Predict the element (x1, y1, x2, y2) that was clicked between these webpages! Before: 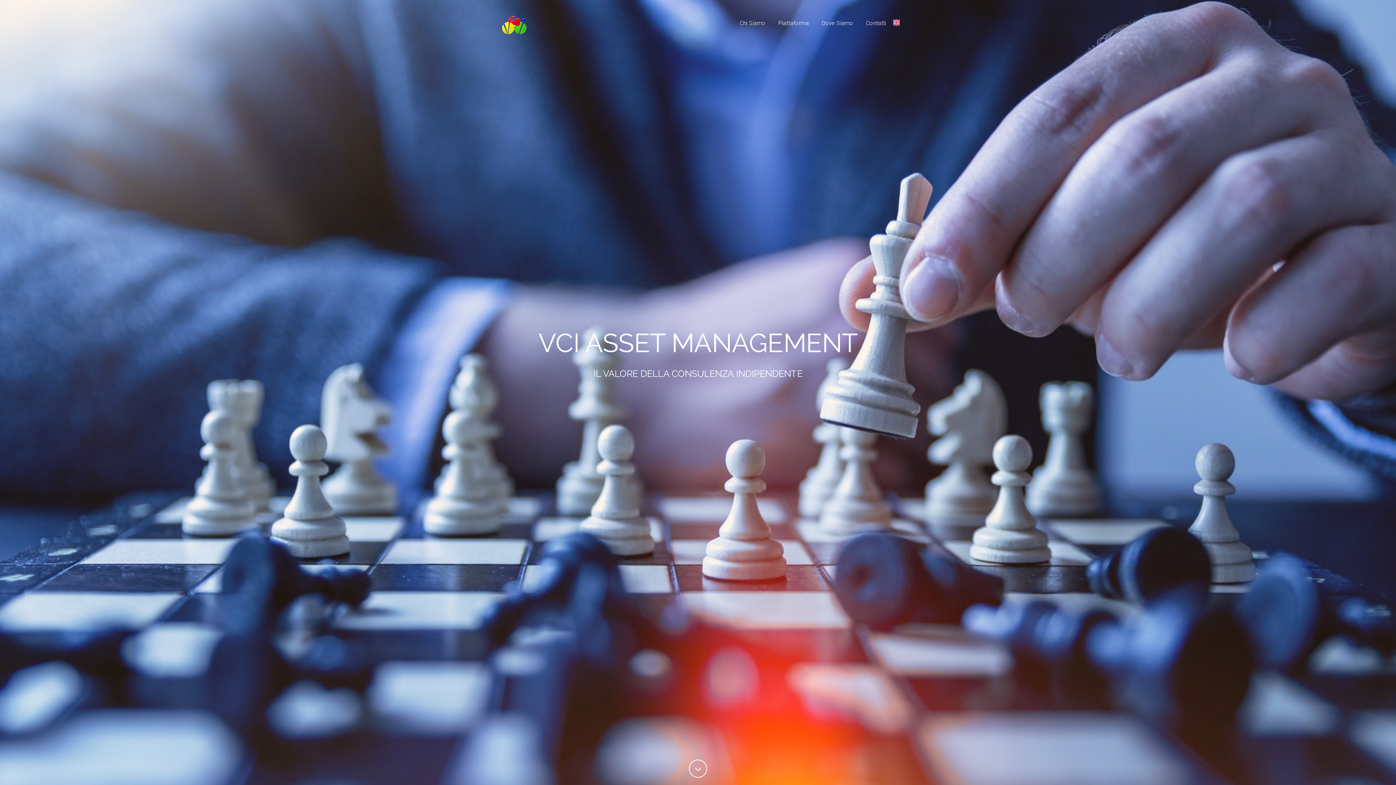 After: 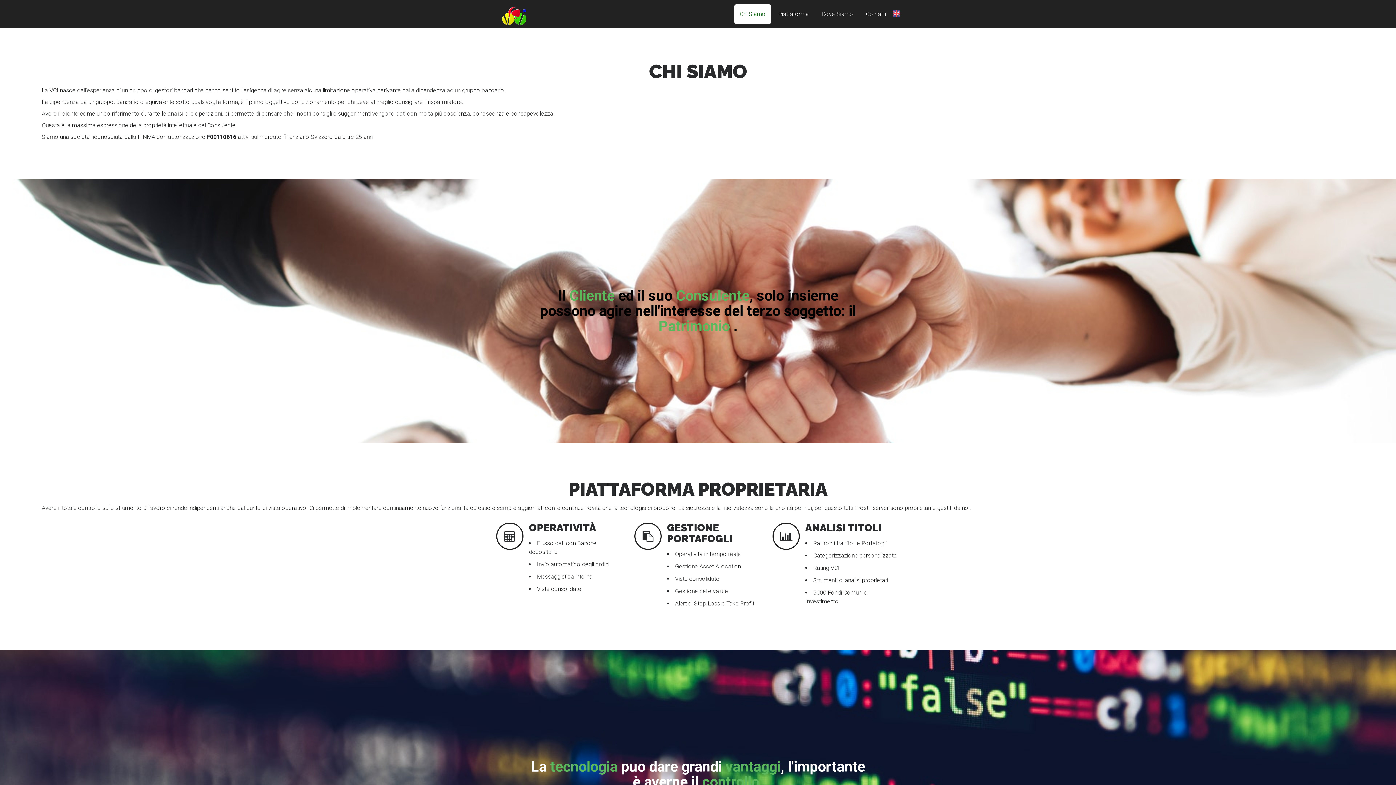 Action: bbox: (689, 760, 707, 778)